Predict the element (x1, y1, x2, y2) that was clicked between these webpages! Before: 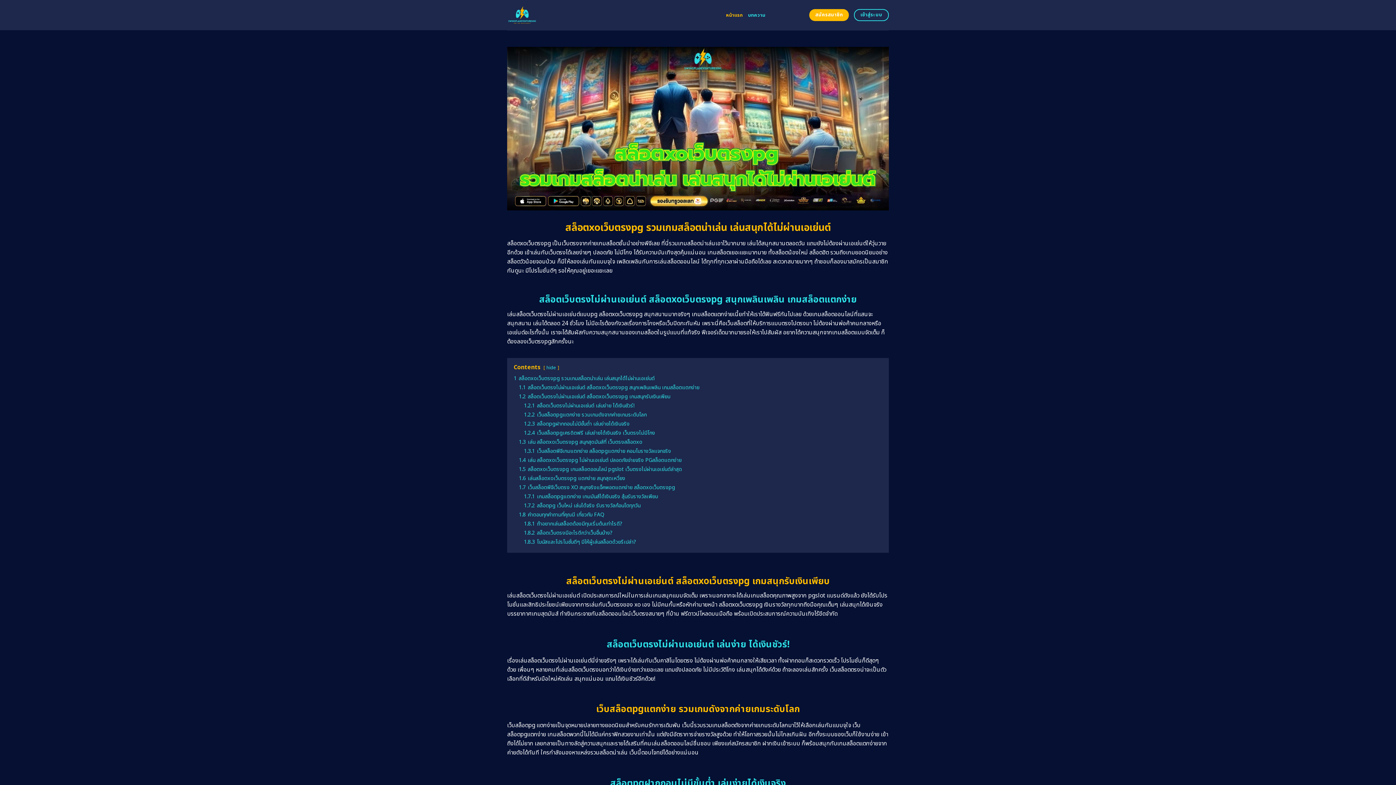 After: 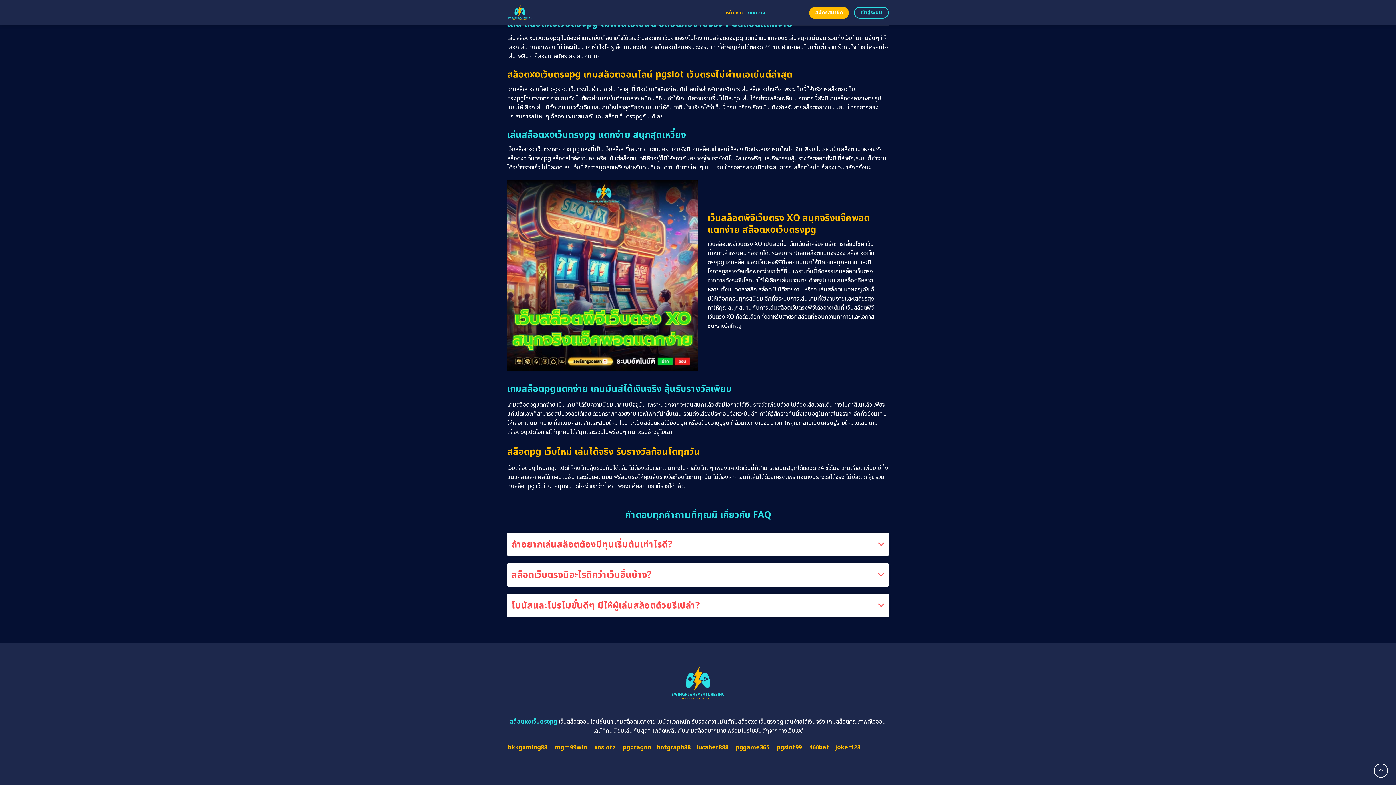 Action: bbox: (518, 483, 675, 491) label: 1.7 เว็บสล็อตพีจีเว็บตรง XO สนุกจริงแจ็คพอตแตกง่าย สล็อตxoเว็บตรงpg